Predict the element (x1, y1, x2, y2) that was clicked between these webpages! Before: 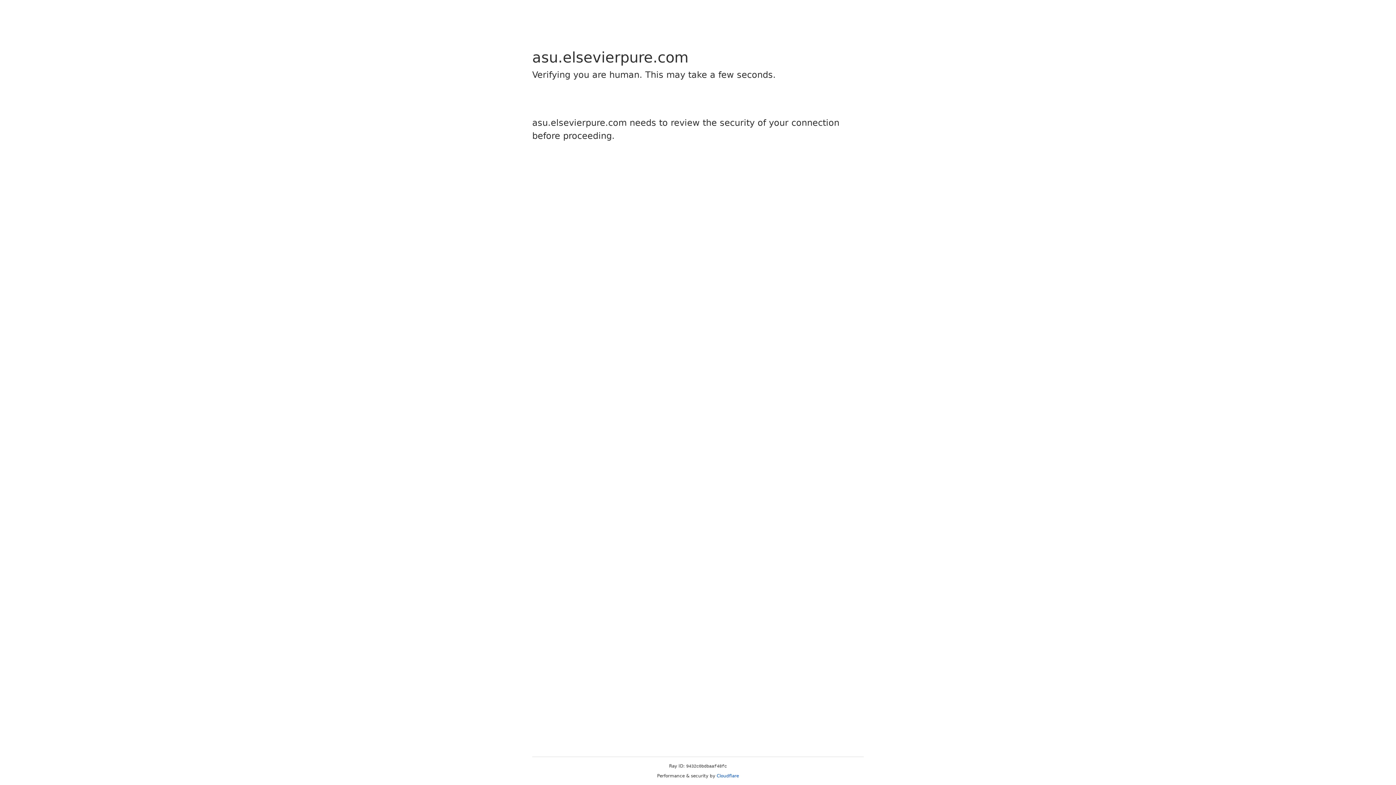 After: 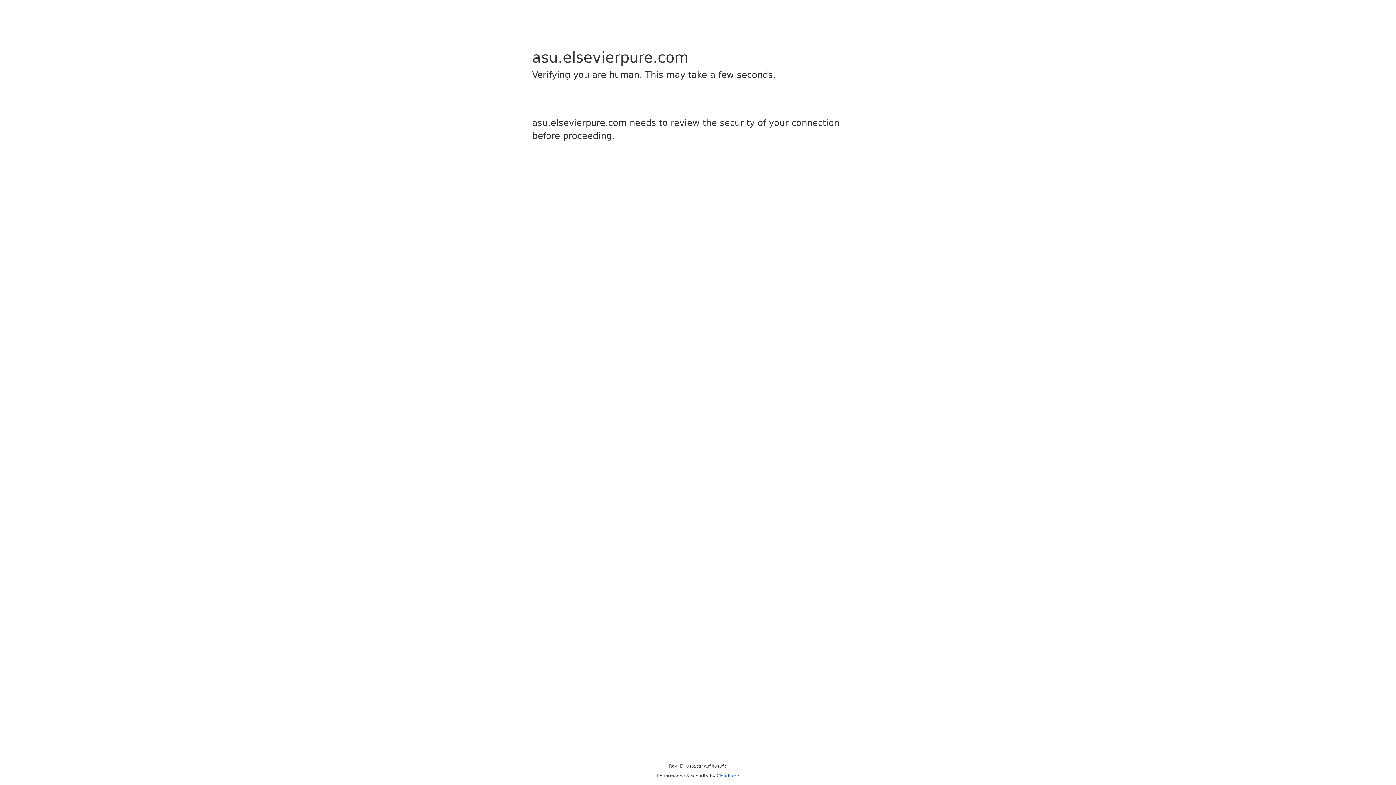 Action: bbox: (716, 773, 739, 778) label: Cloudflare